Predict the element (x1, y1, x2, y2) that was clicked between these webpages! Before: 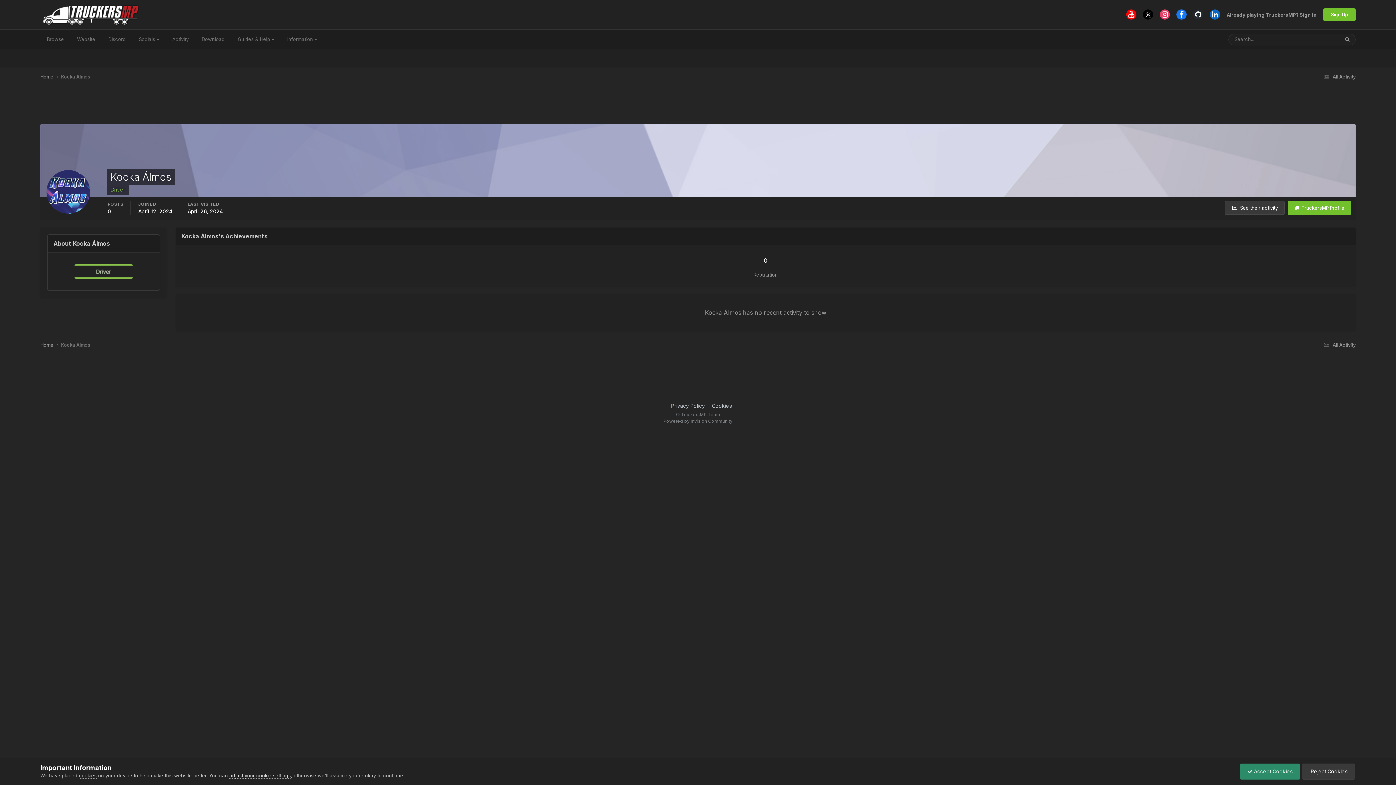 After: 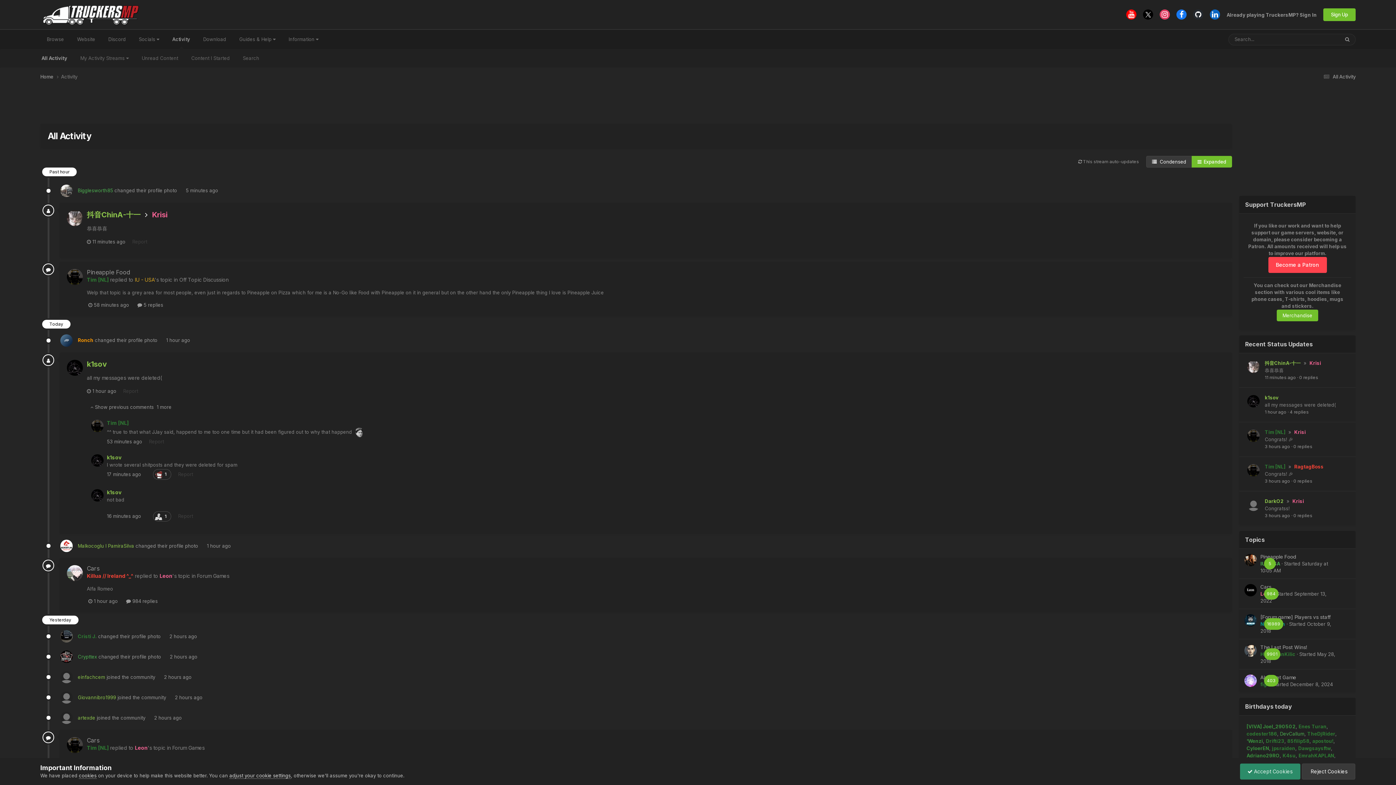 Action: label: Activity bbox: (165, 29, 195, 49)